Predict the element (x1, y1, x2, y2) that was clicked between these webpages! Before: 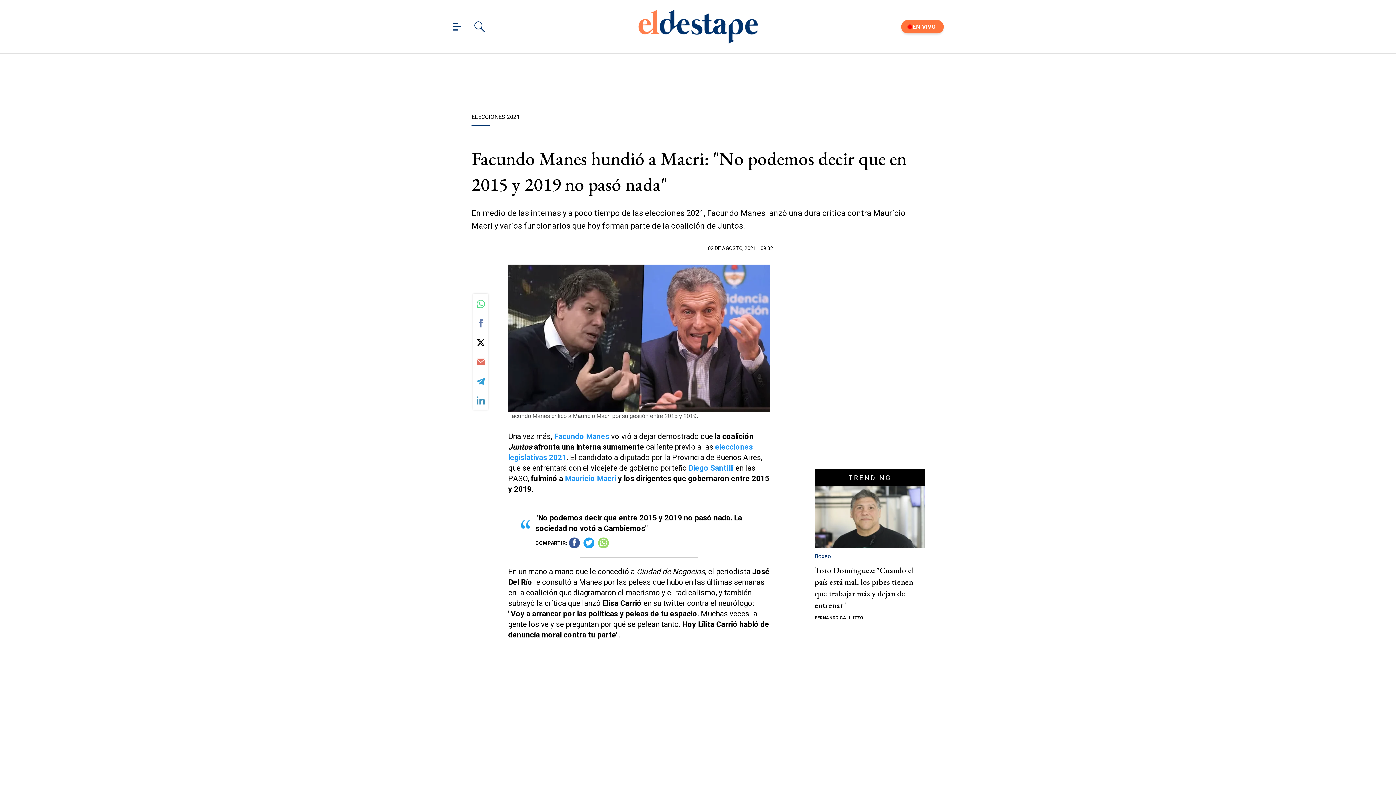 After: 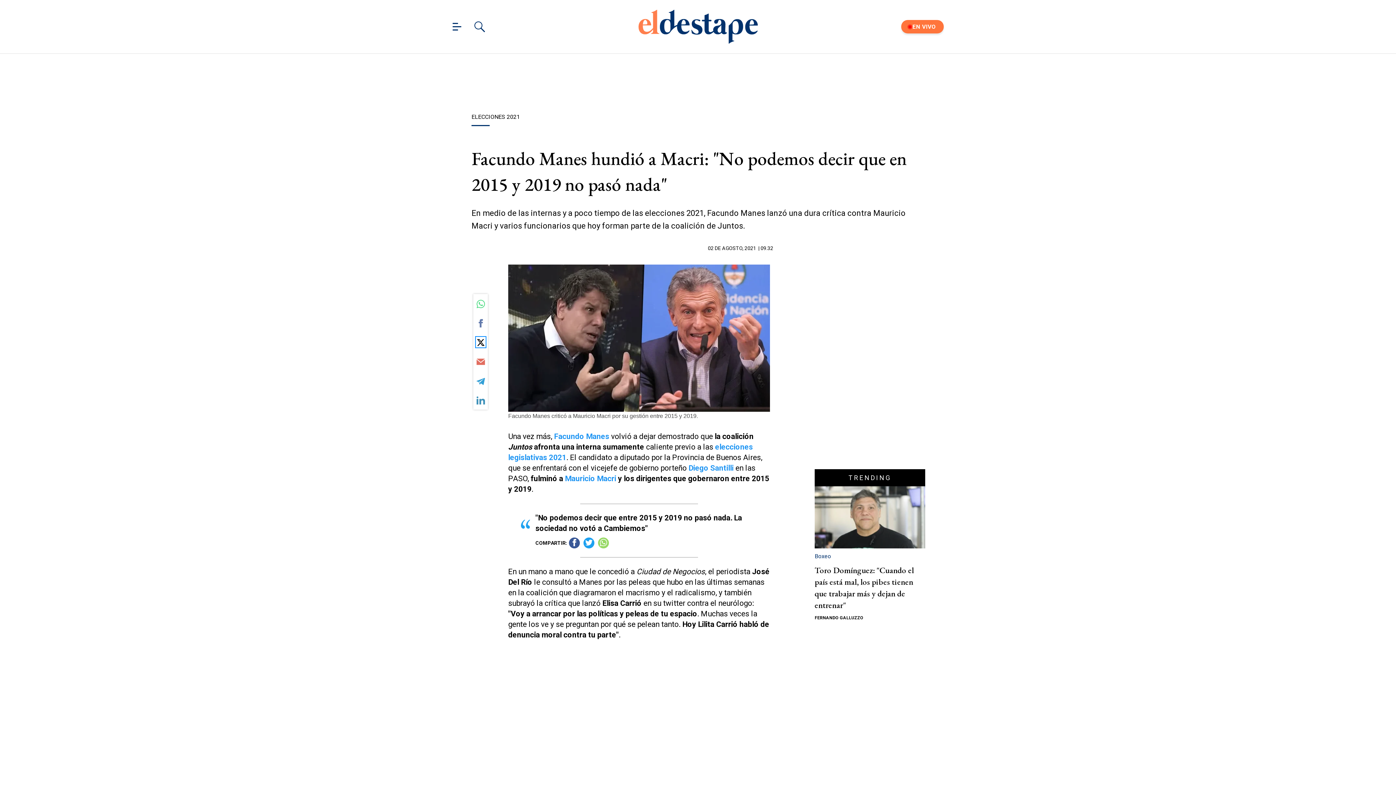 Action: bbox: (476, 337, 484, 346) label: Share by twitter